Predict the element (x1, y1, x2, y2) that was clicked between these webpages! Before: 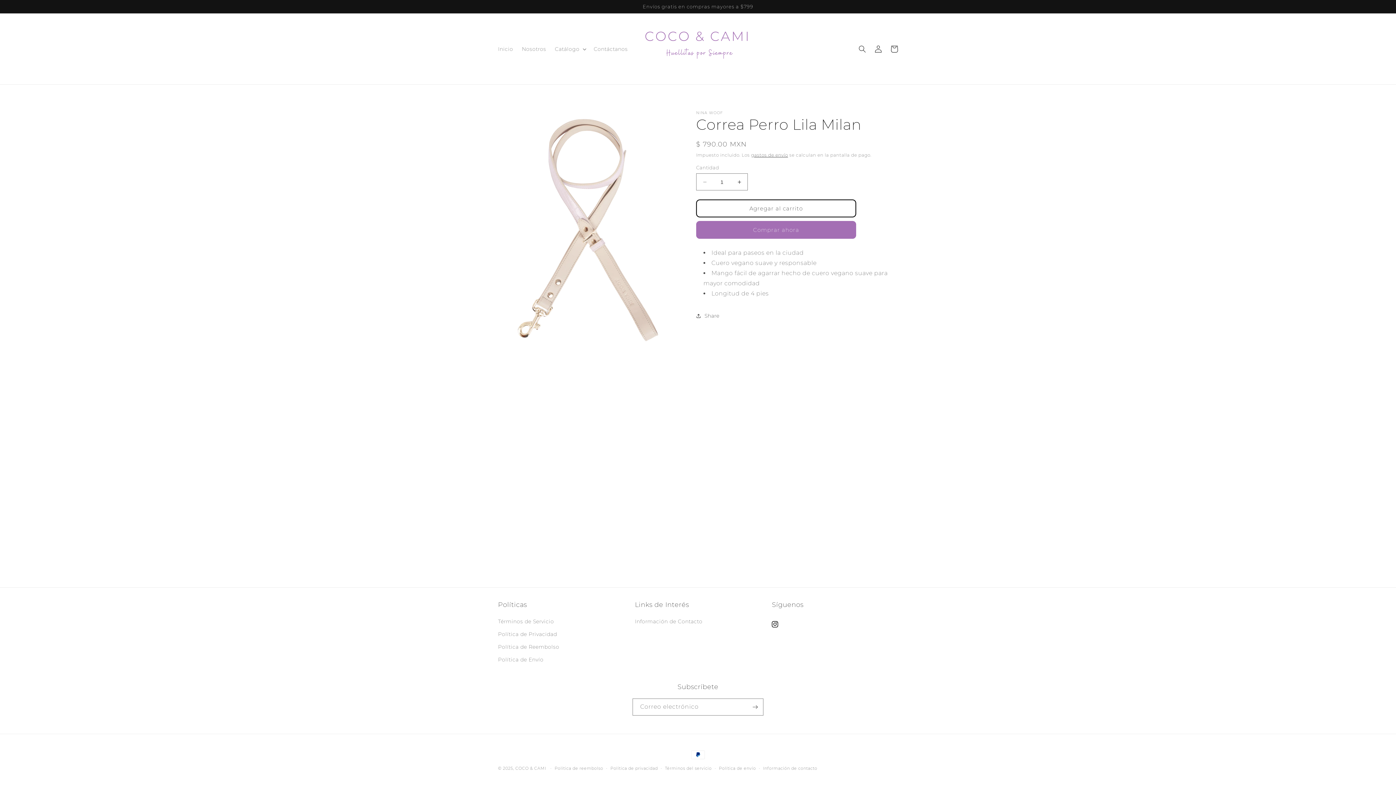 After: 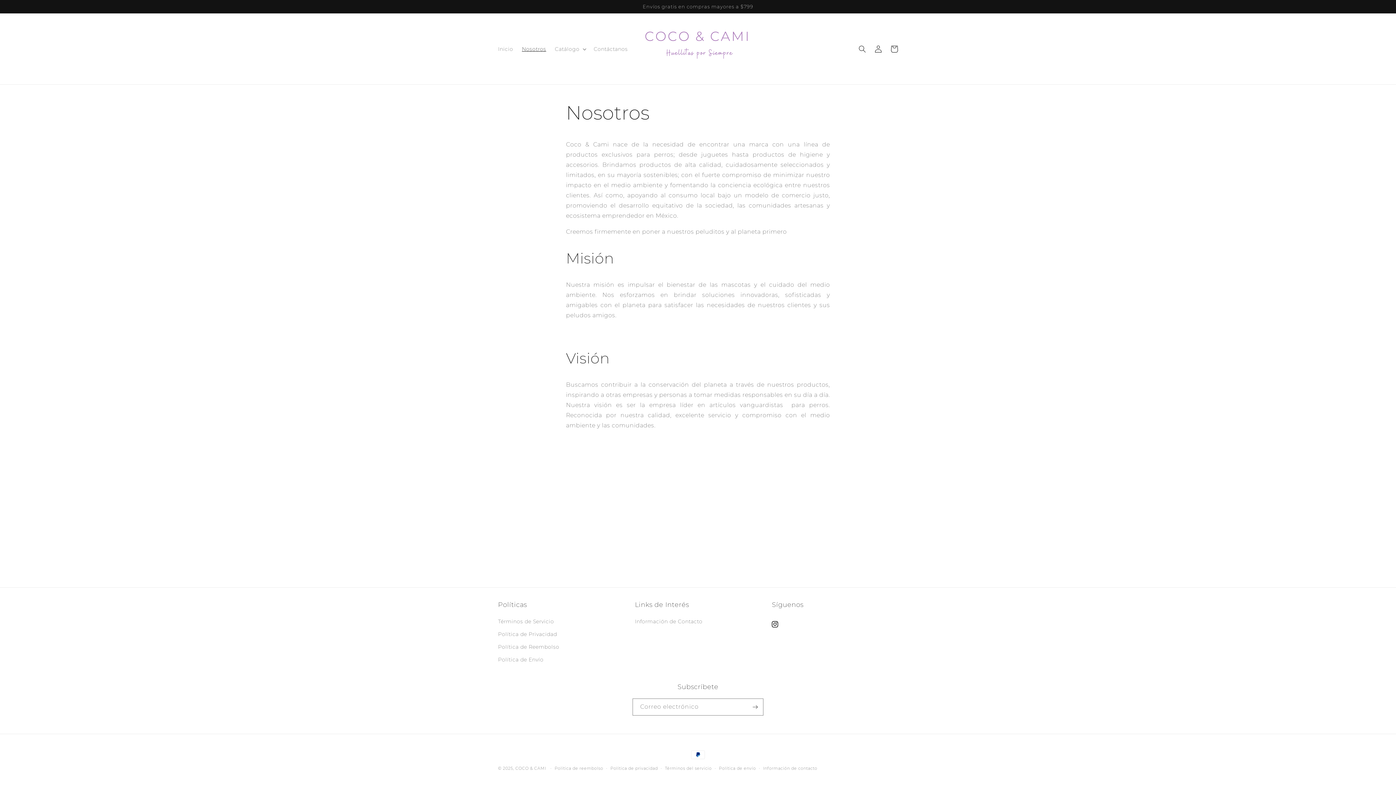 Action: label: Nosotros bbox: (517, 41, 550, 56)